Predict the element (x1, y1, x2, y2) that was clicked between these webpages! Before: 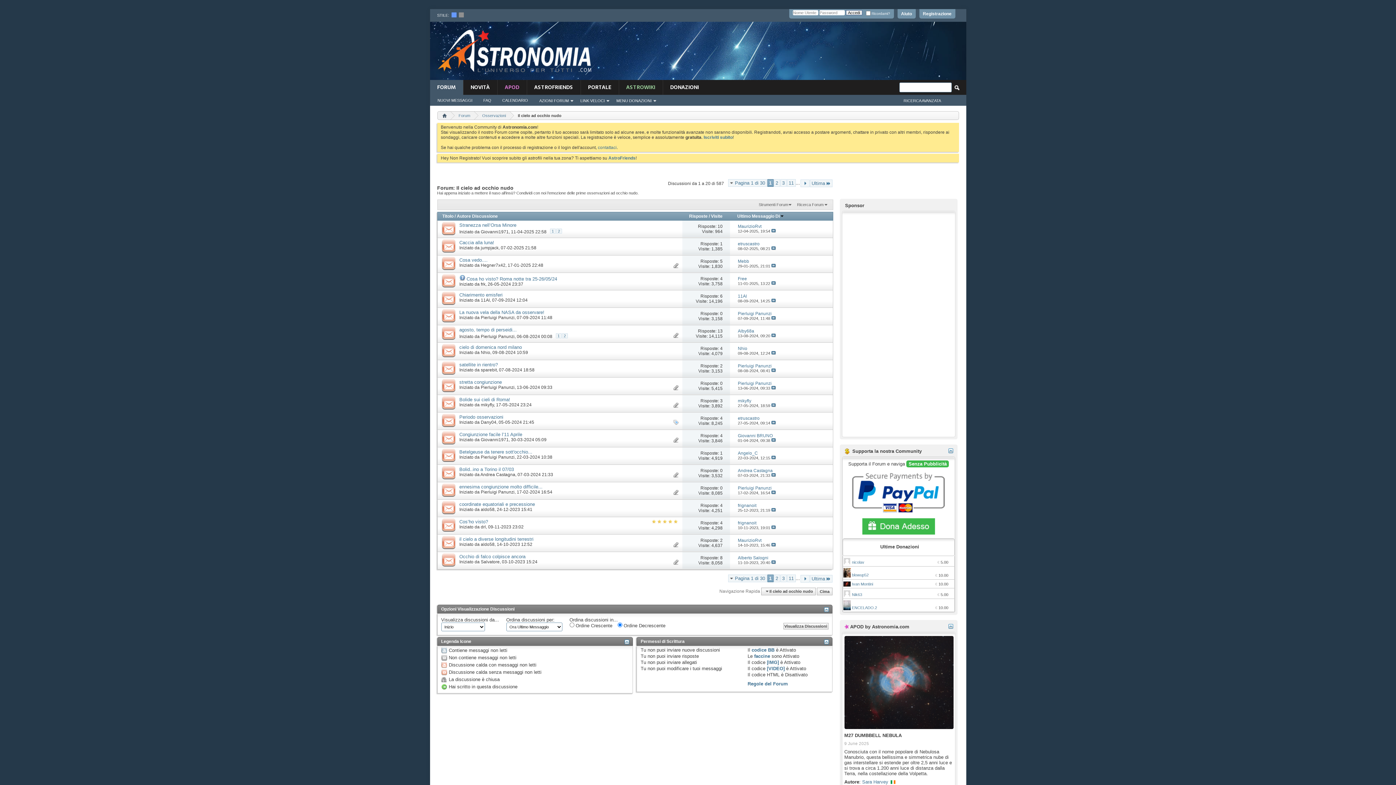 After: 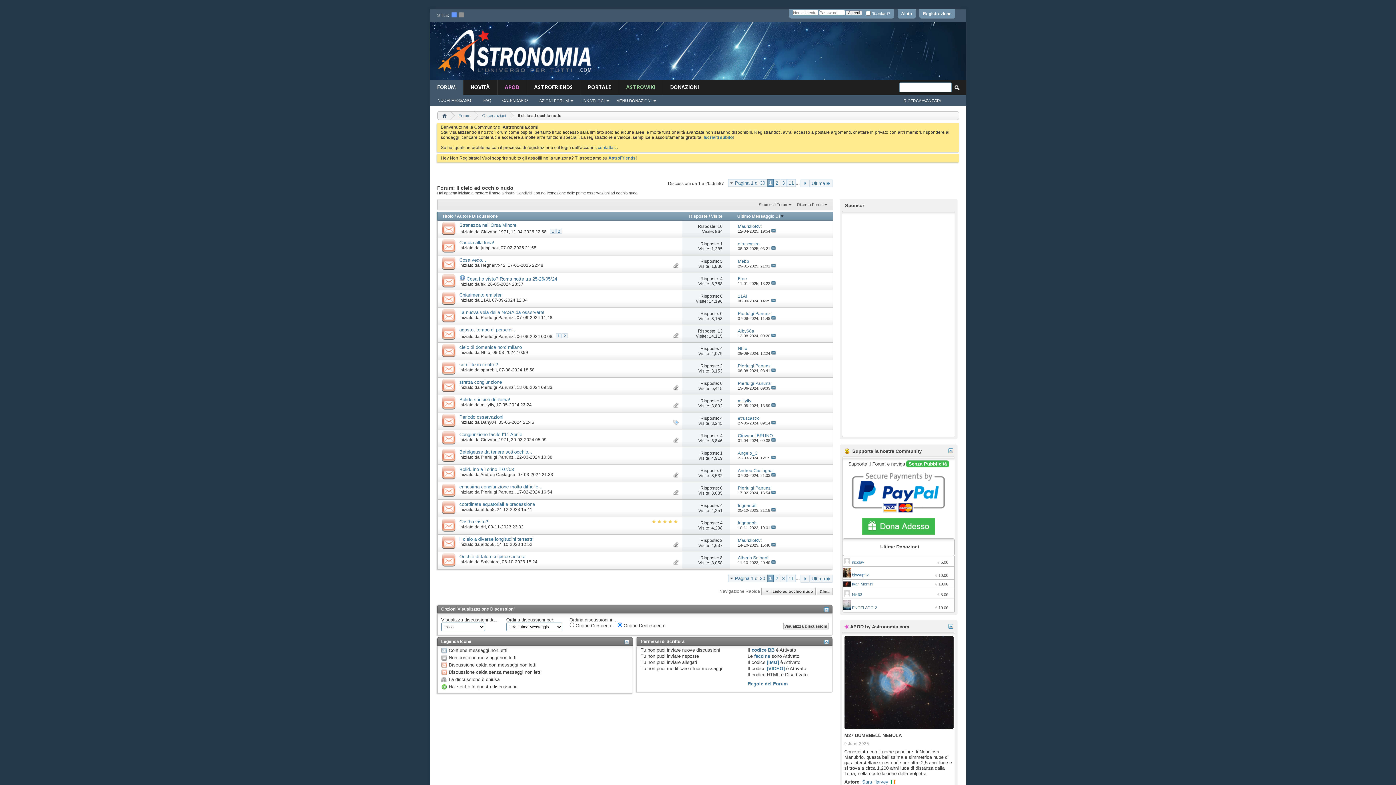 Action: bbox: (437, 290, 459, 307)